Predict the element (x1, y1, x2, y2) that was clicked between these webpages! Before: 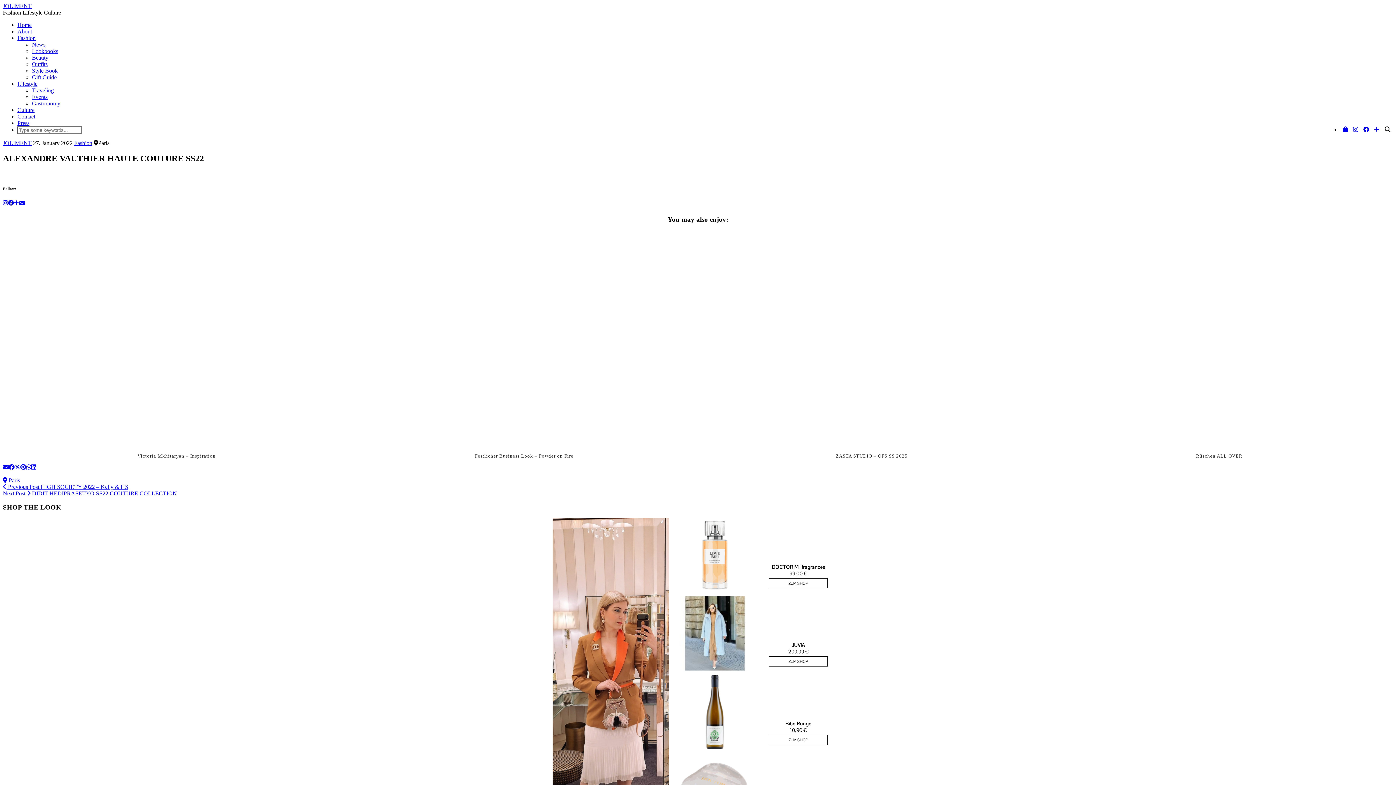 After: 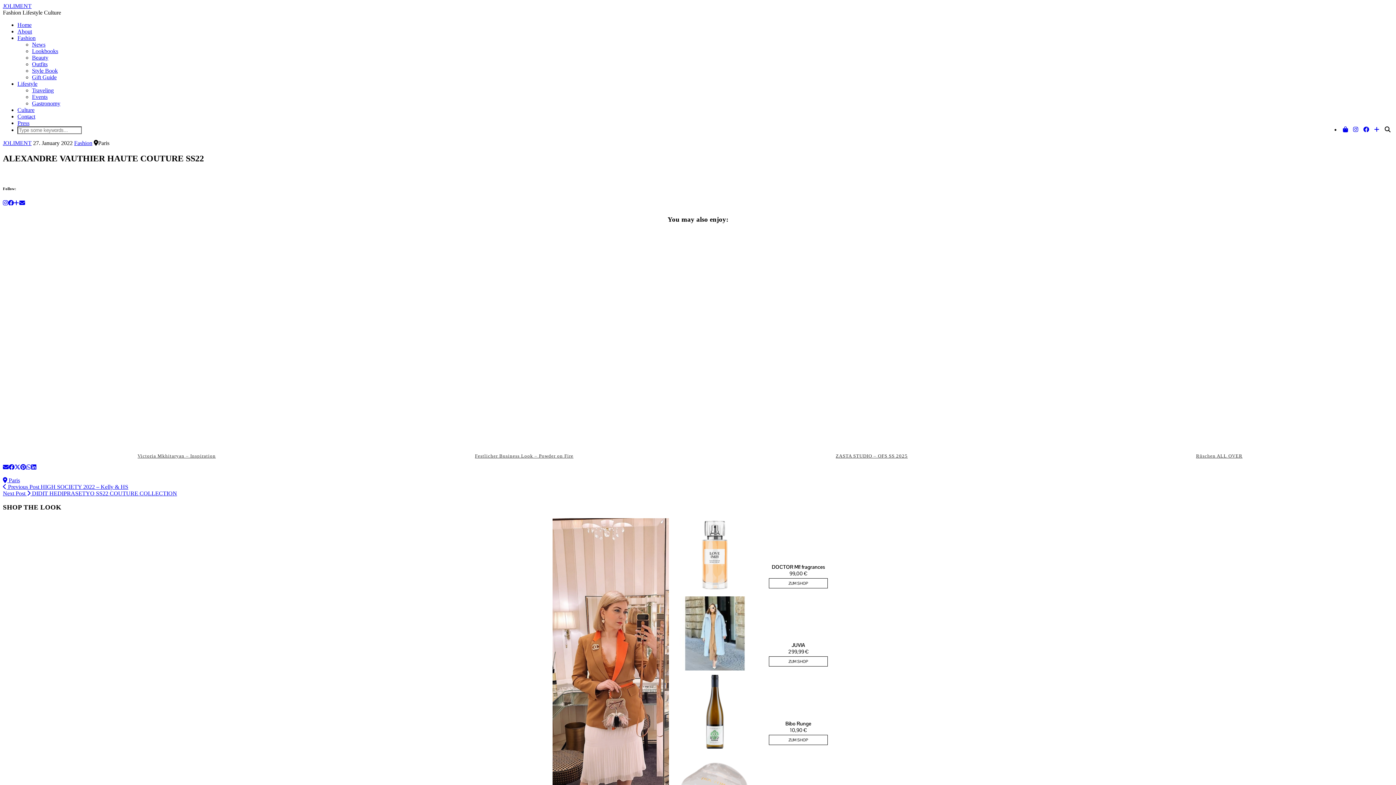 Action: label: Facebook bbox: (1363, 126, 1369, 133)